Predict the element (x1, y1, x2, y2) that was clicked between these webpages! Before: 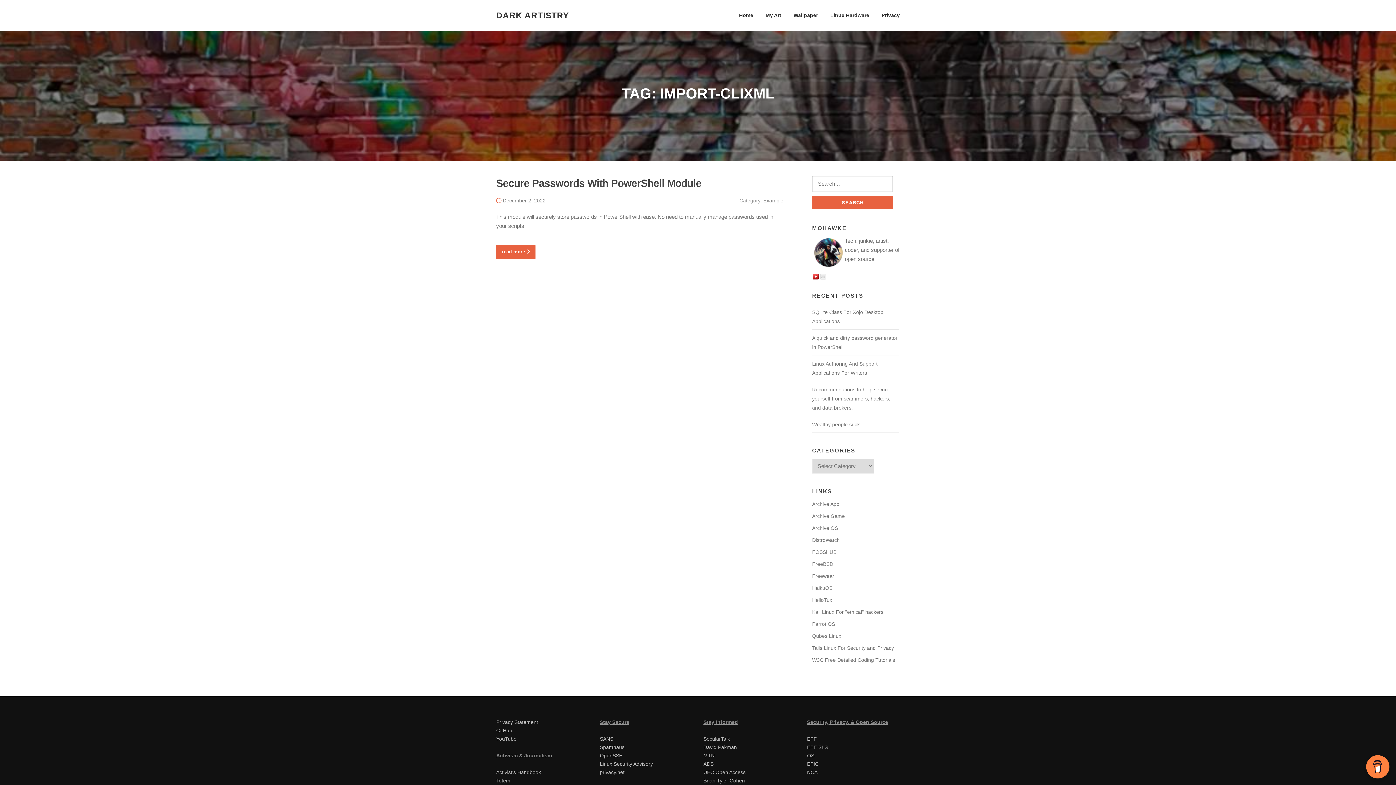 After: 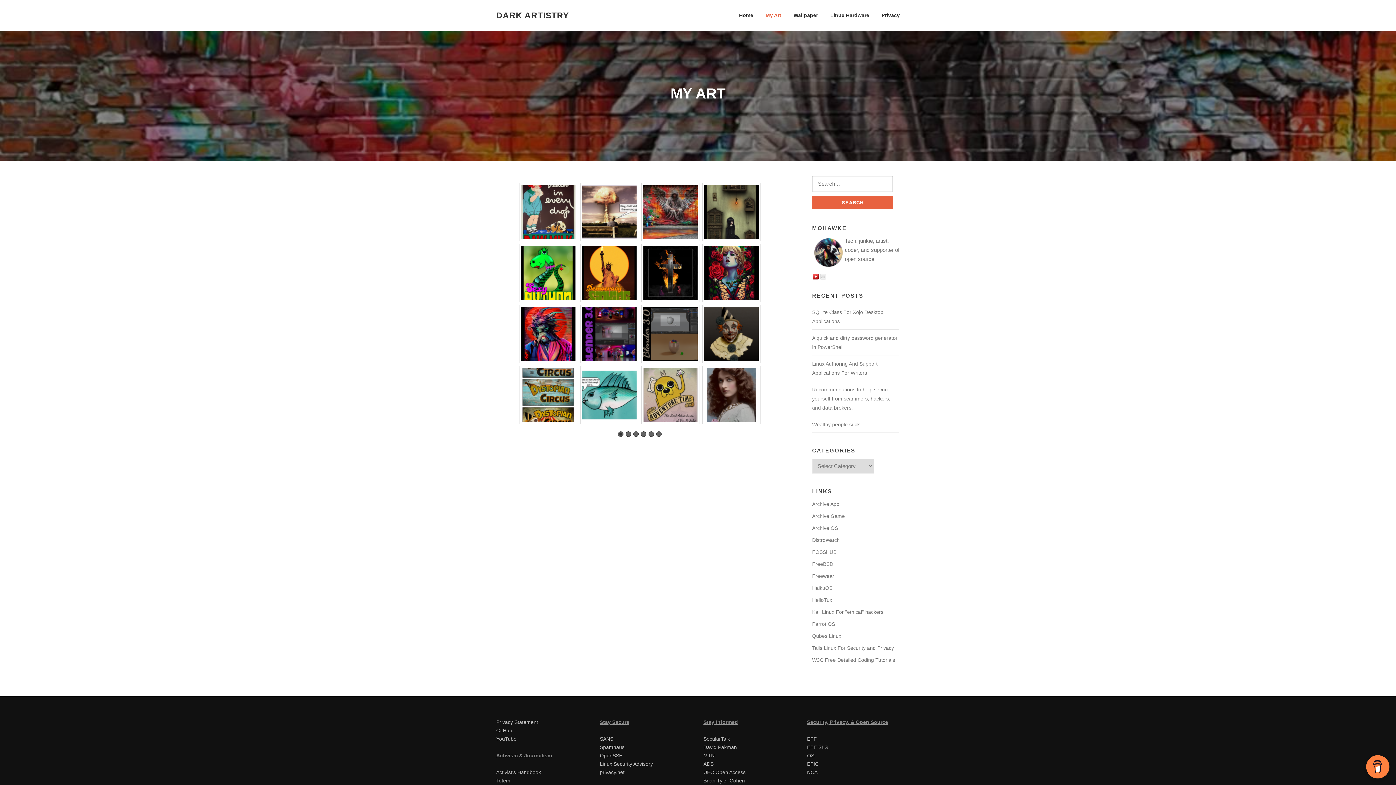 Action: bbox: (759, 0, 787, 30) label: My Art